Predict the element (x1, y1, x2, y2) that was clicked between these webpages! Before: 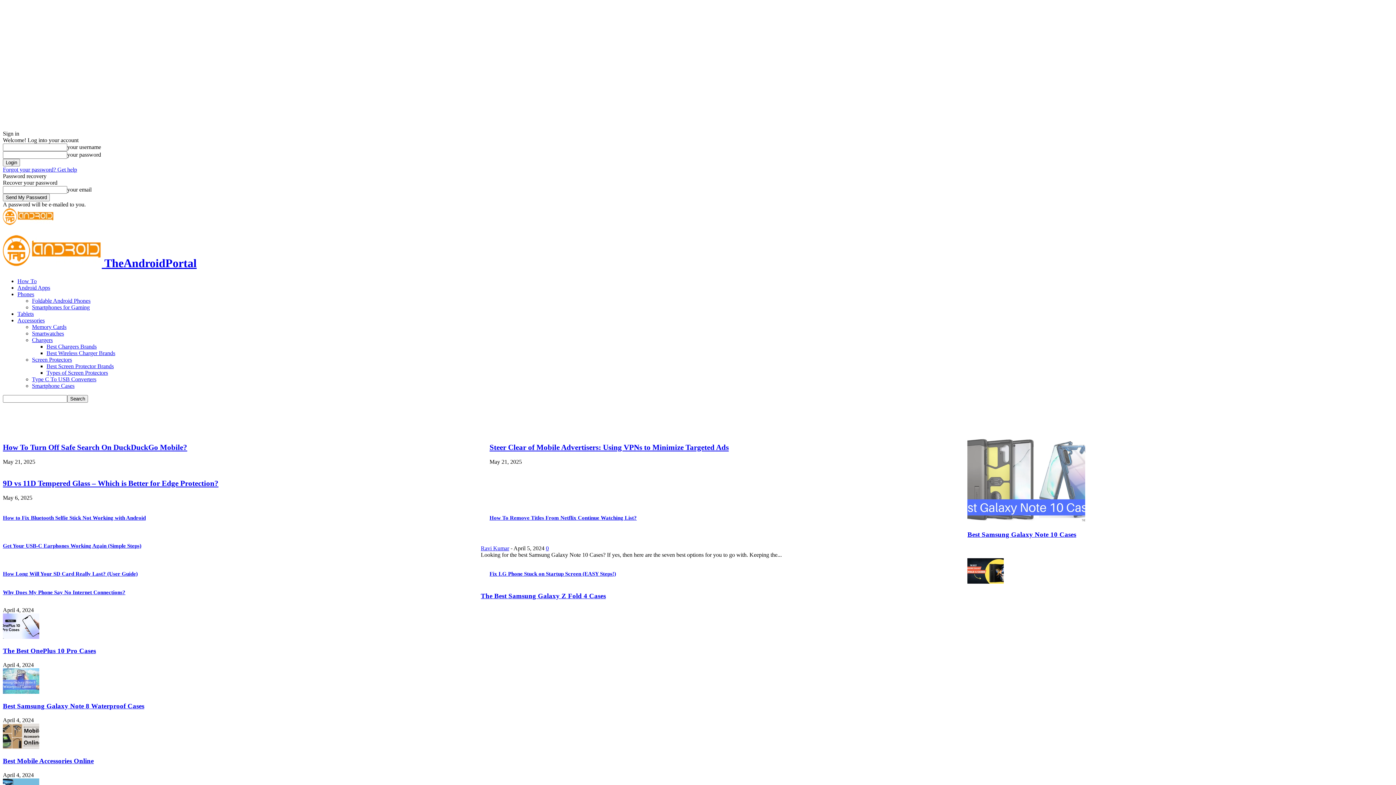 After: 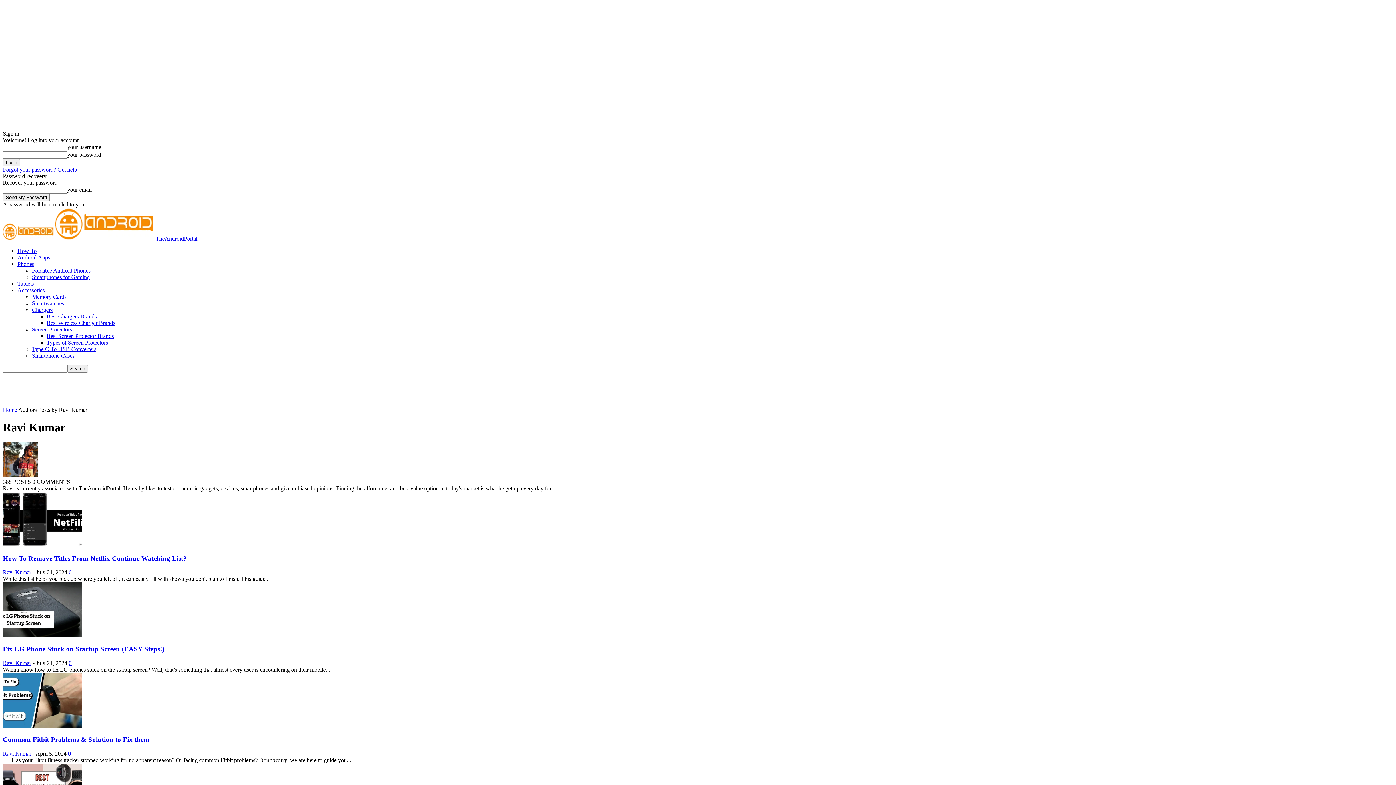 Action: bbox: (480, 545, 509, 551) label: Ravi Kumar